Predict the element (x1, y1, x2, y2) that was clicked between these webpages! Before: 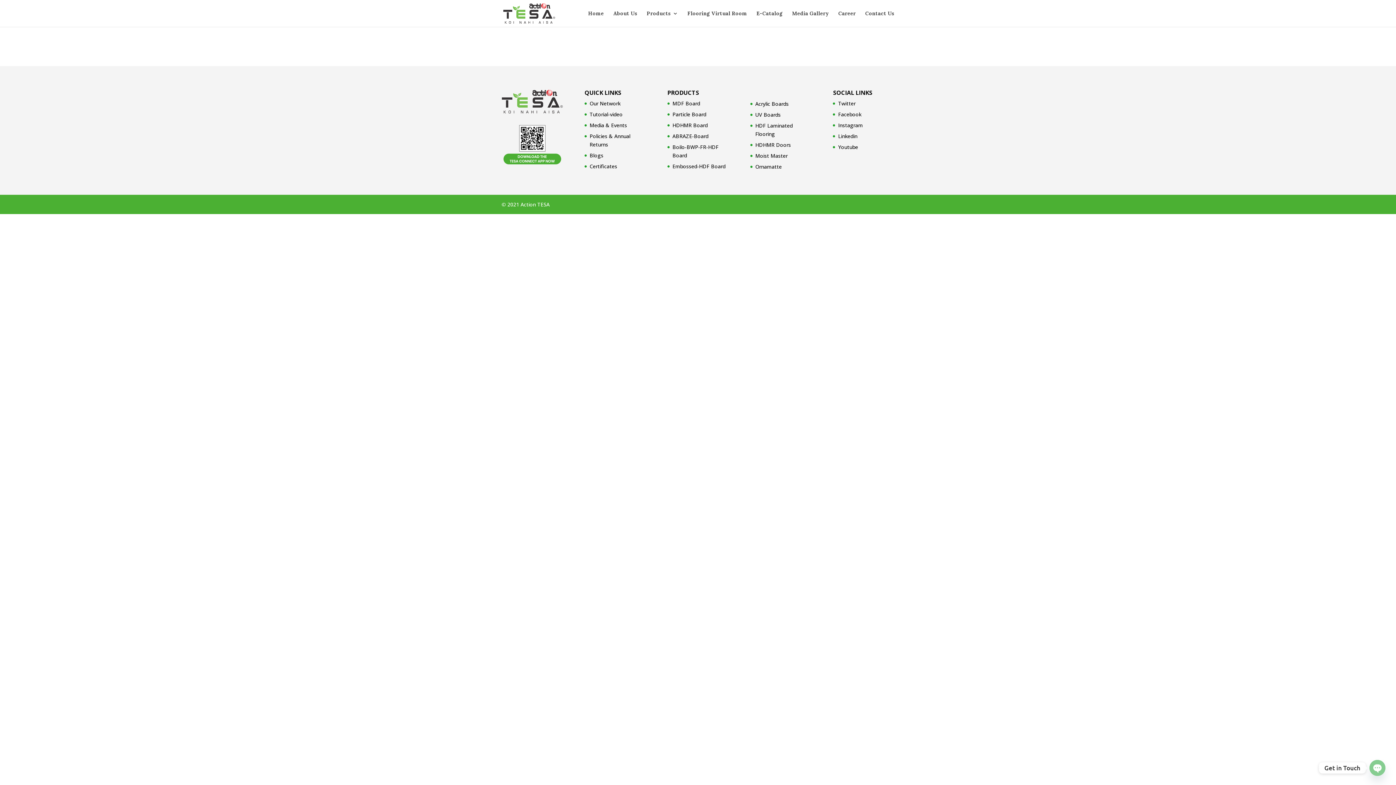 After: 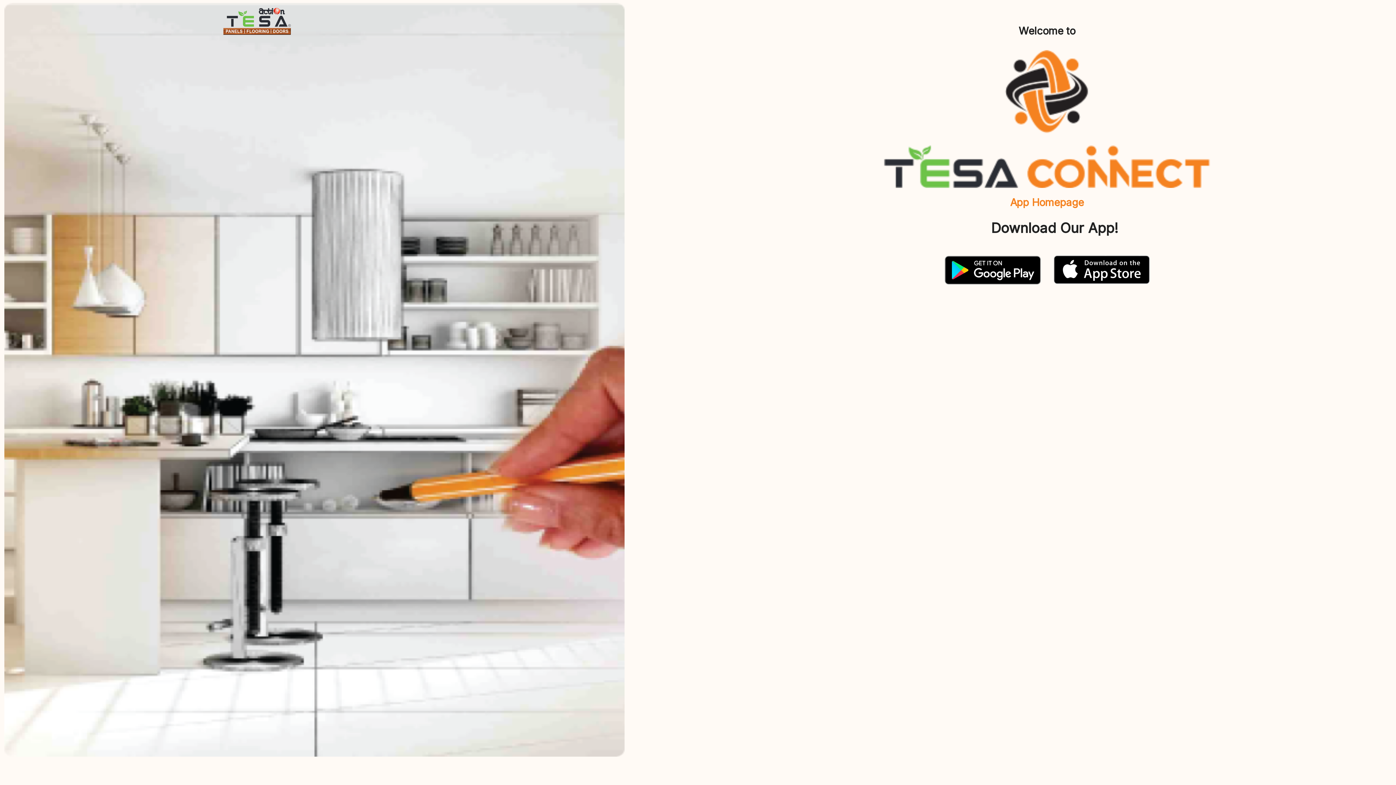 Action: bbox: (501, 159, 563, 166)